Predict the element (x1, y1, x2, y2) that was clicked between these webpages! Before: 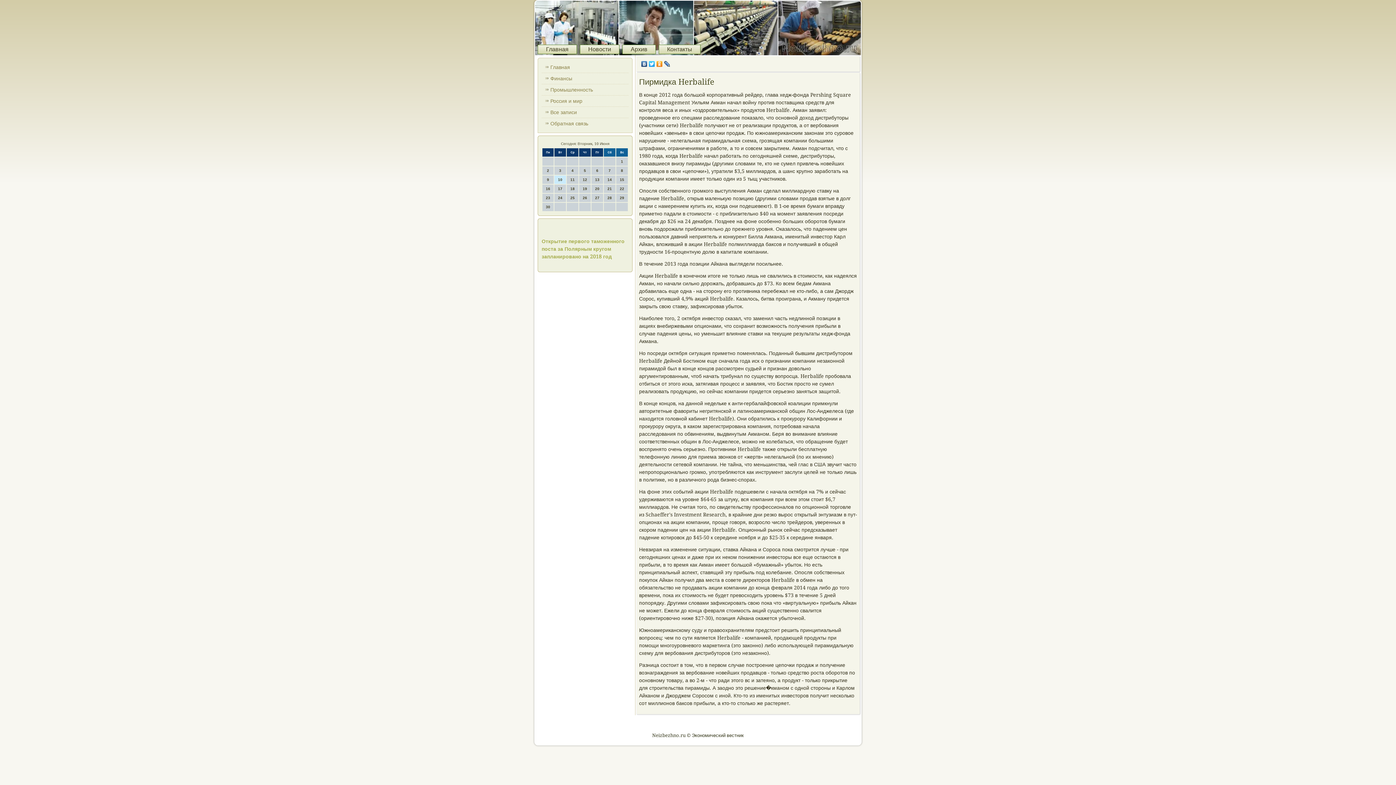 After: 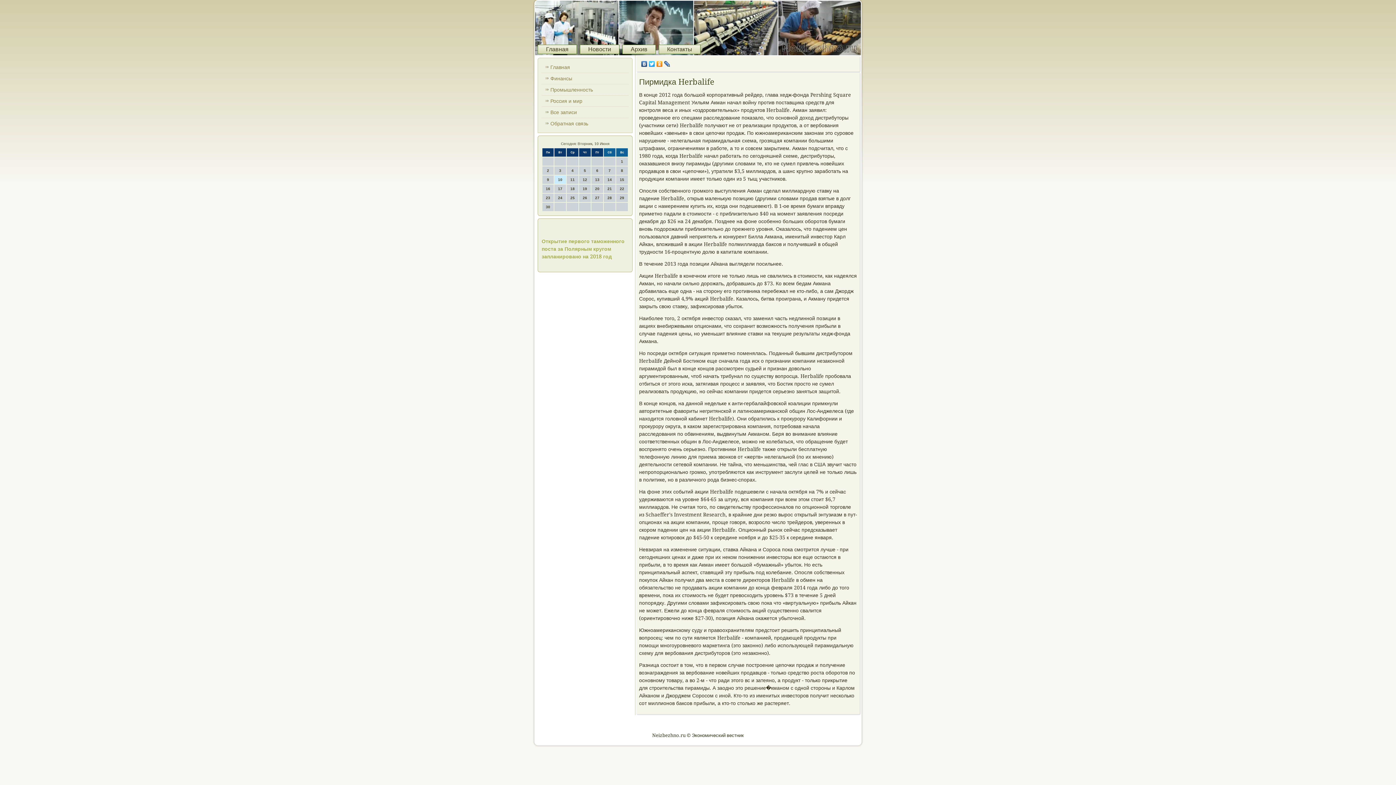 Action: bbox: (663, 59, 671, 68)